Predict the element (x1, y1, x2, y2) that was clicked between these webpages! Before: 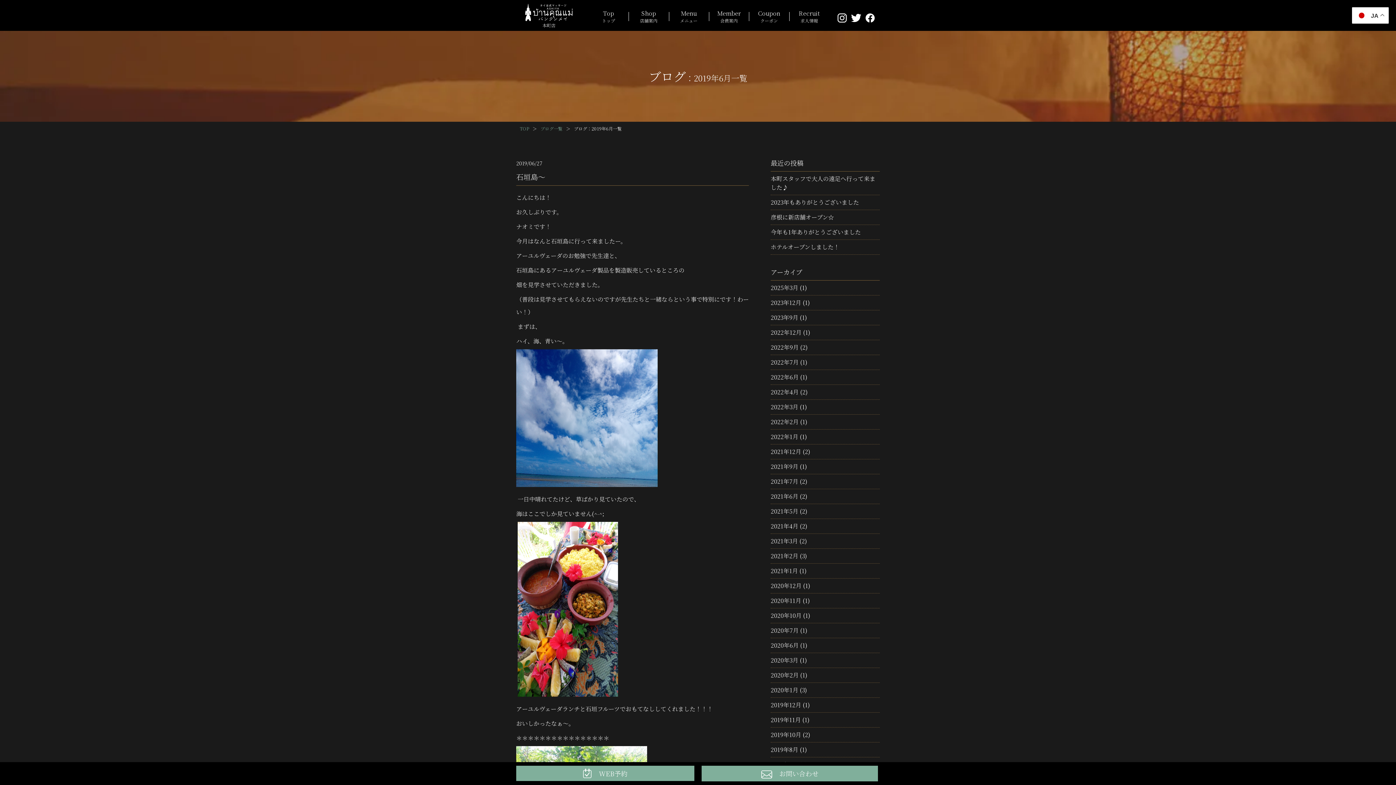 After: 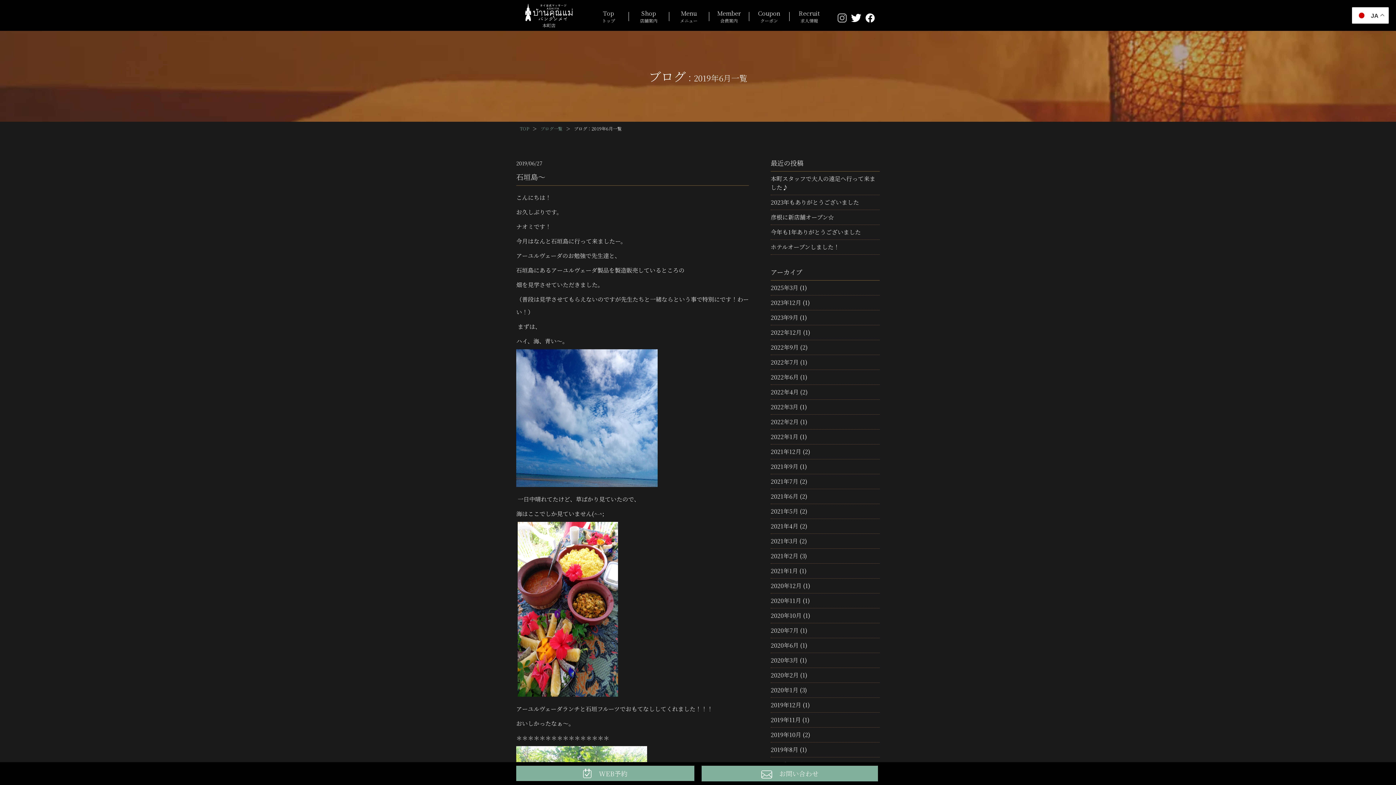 Action: bbox: (837, 16, 846, 24)